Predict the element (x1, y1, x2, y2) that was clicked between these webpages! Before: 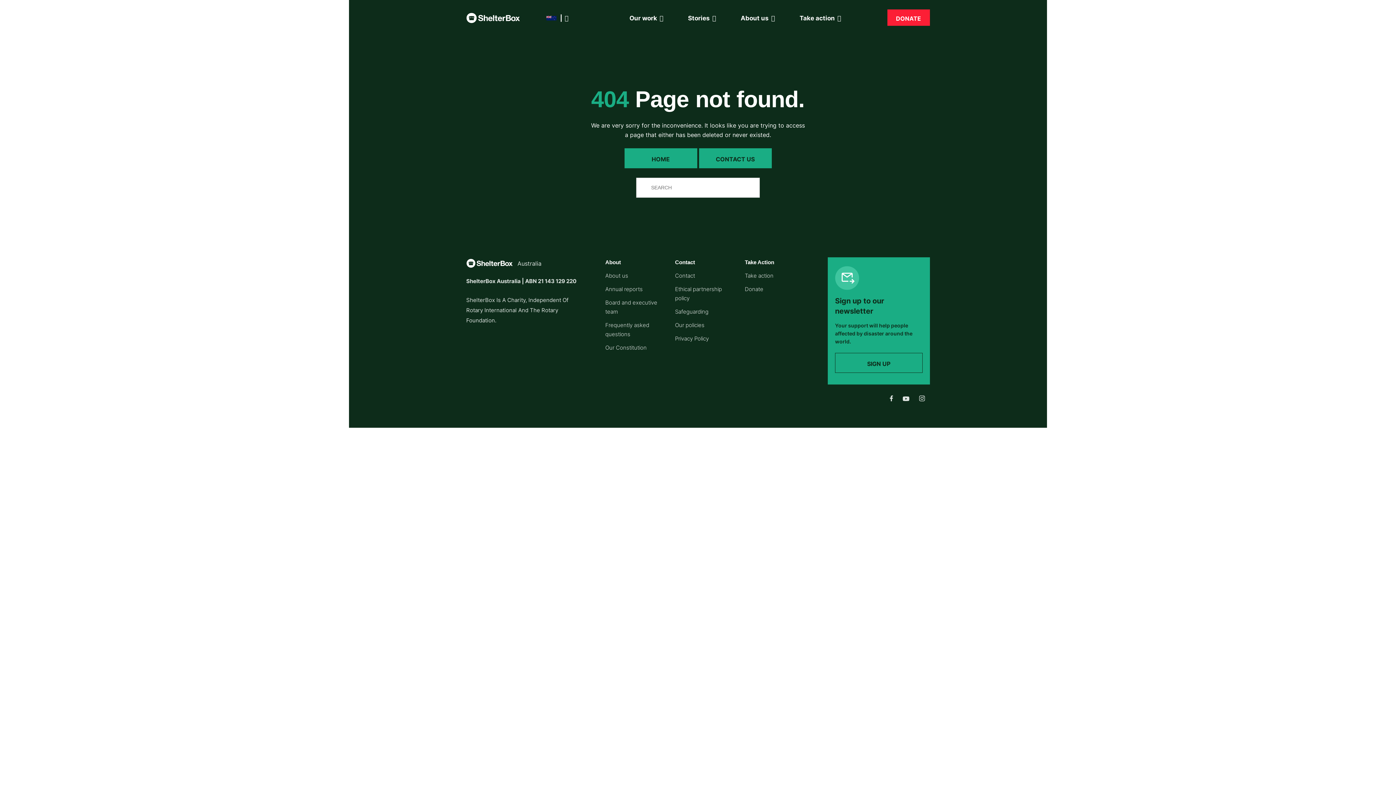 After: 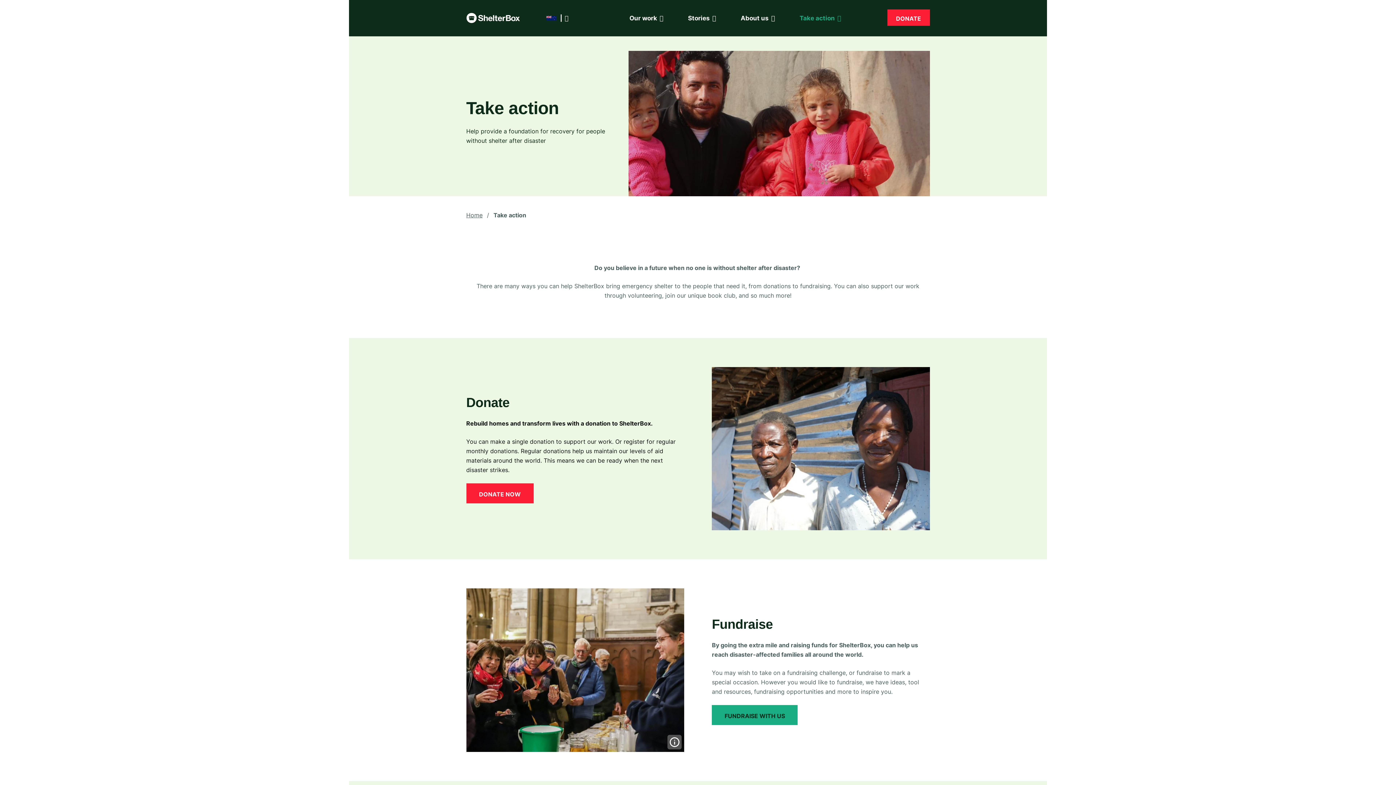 Action: bbox: (745, 272, 773, 279) label: Take action